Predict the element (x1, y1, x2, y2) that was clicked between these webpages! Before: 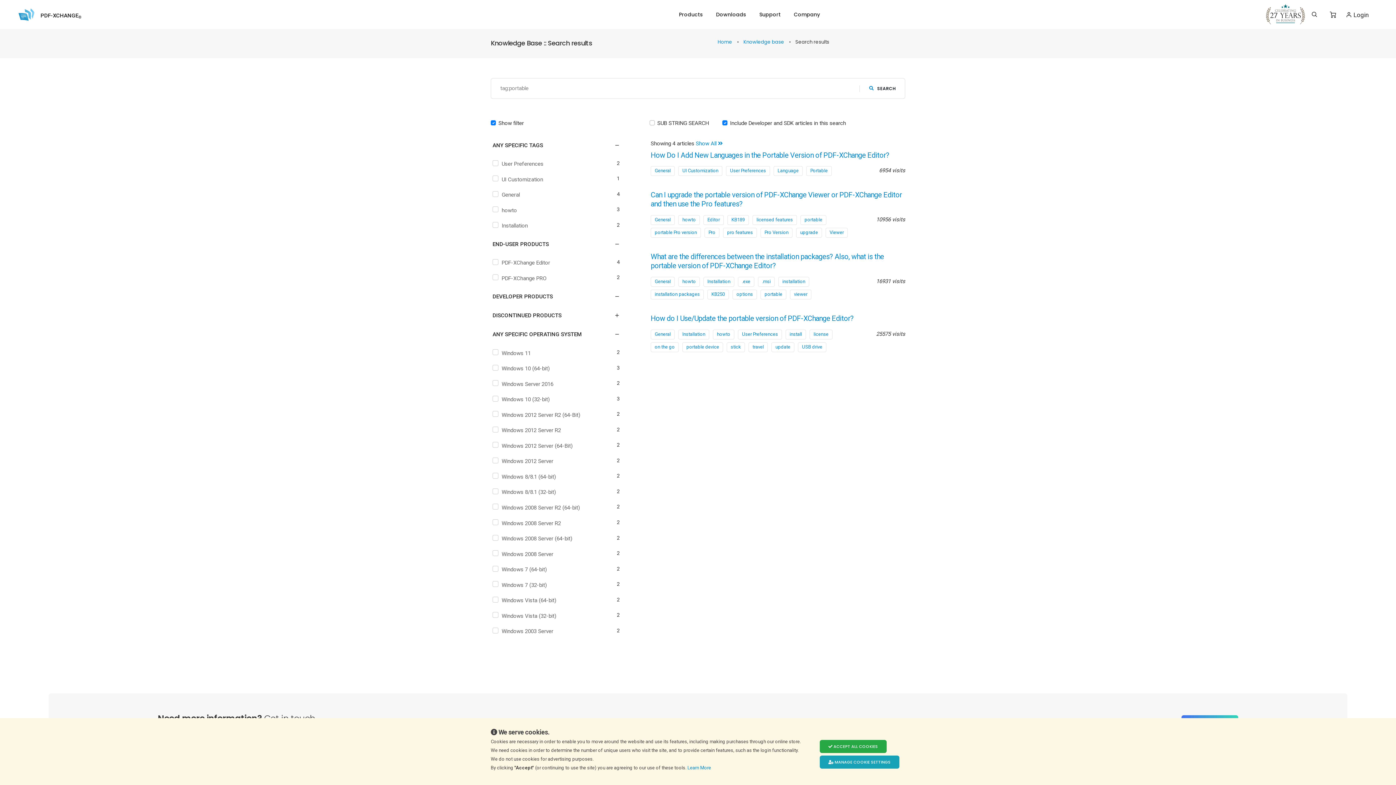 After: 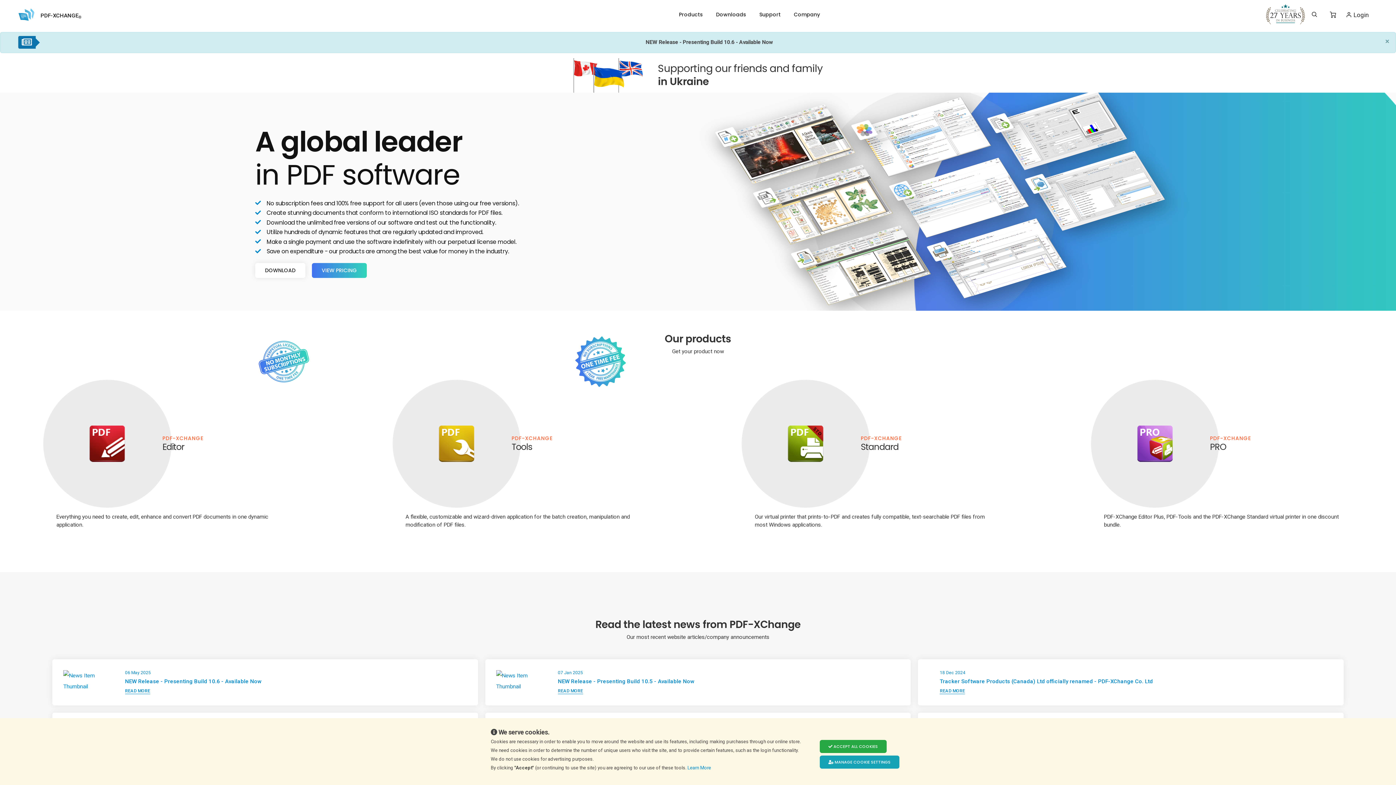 Action: bbox: (18, 6, 82, 22) label:    PDF-XCHANGE®